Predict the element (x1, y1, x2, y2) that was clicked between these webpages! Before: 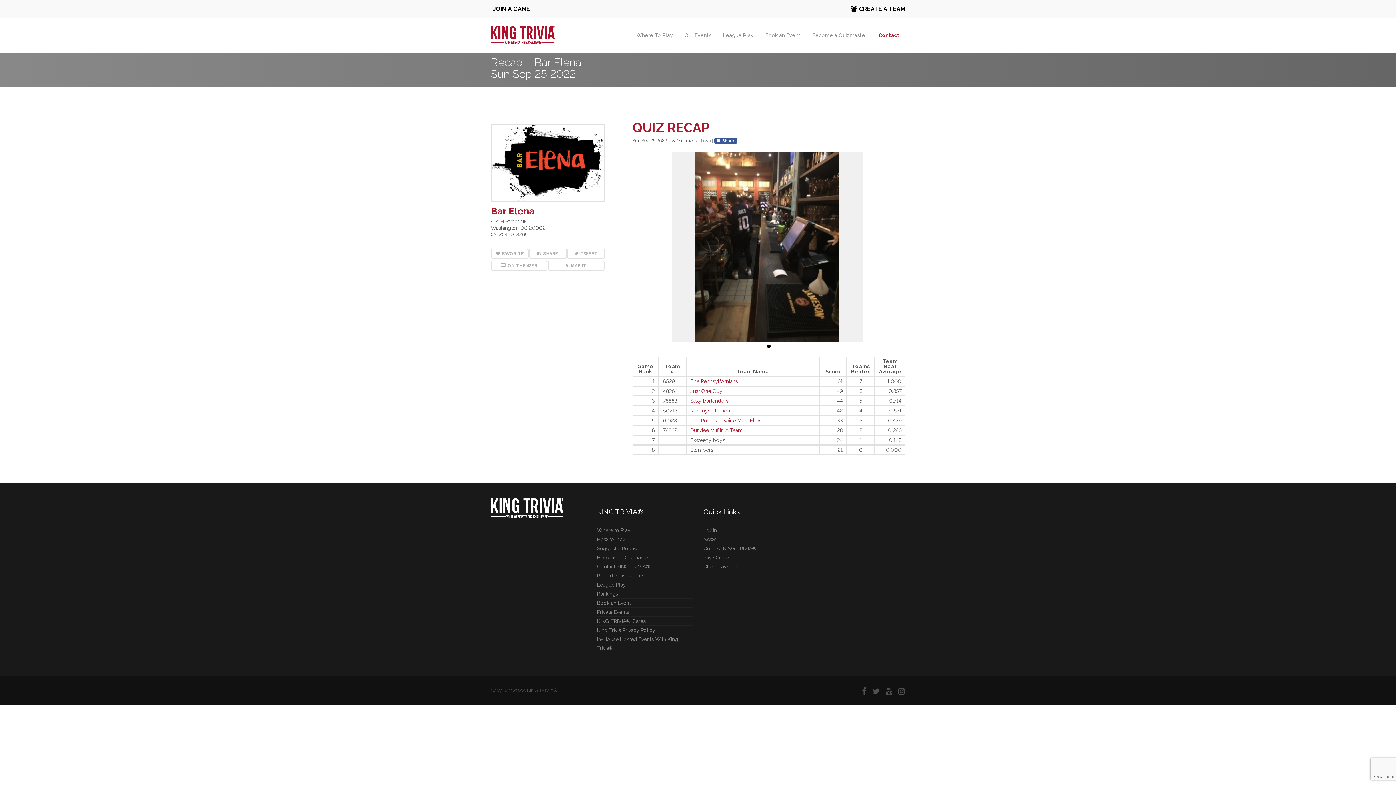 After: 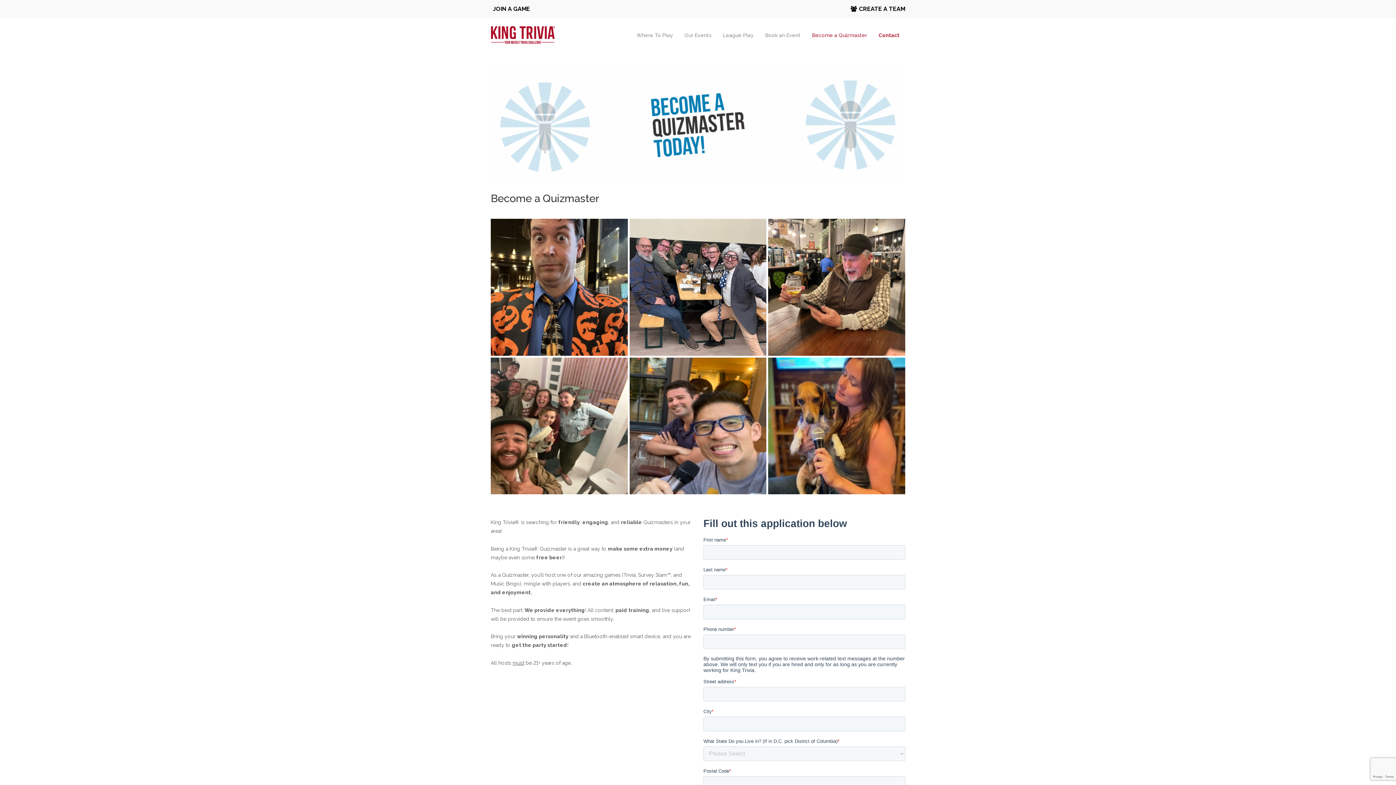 Action: label: Become a Quizmaster bbox: (597, 553, 683, 562)